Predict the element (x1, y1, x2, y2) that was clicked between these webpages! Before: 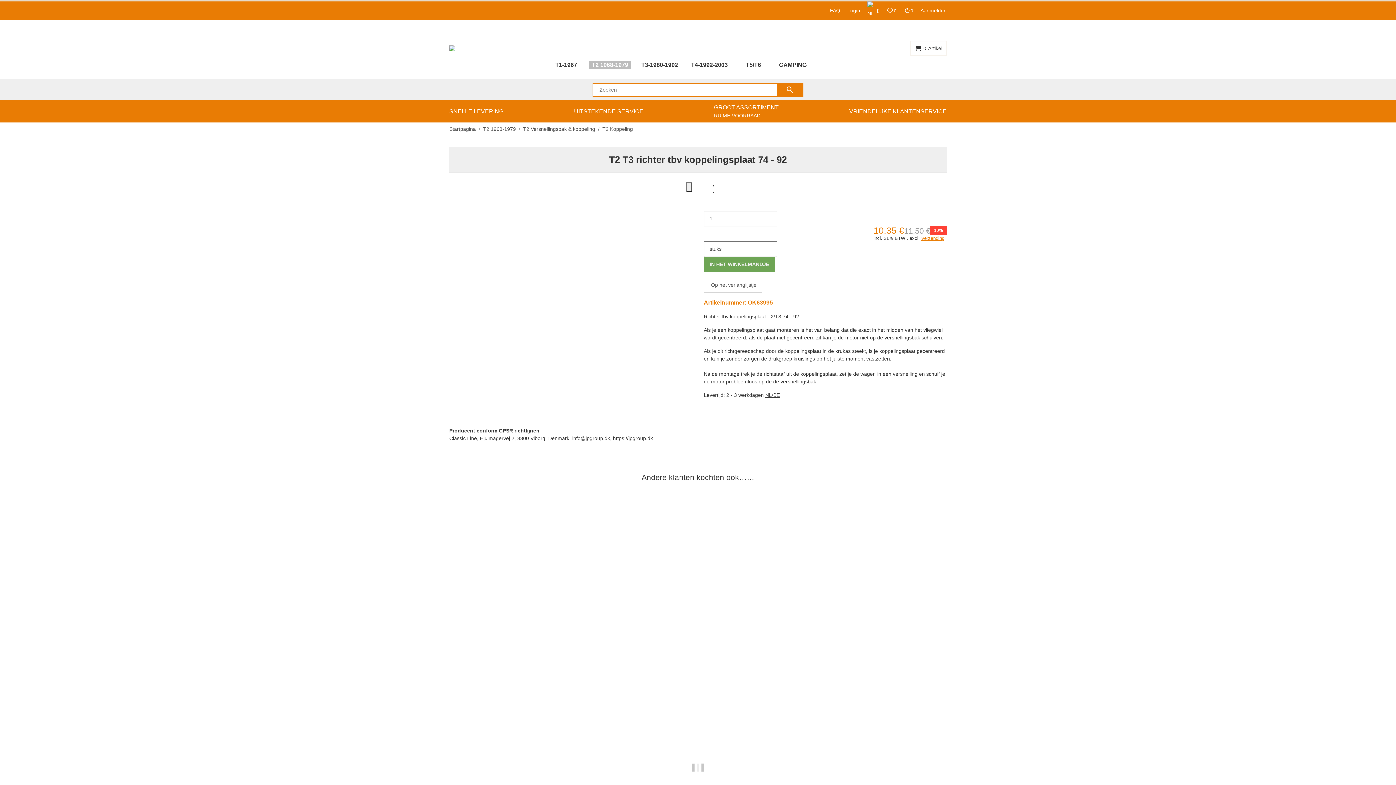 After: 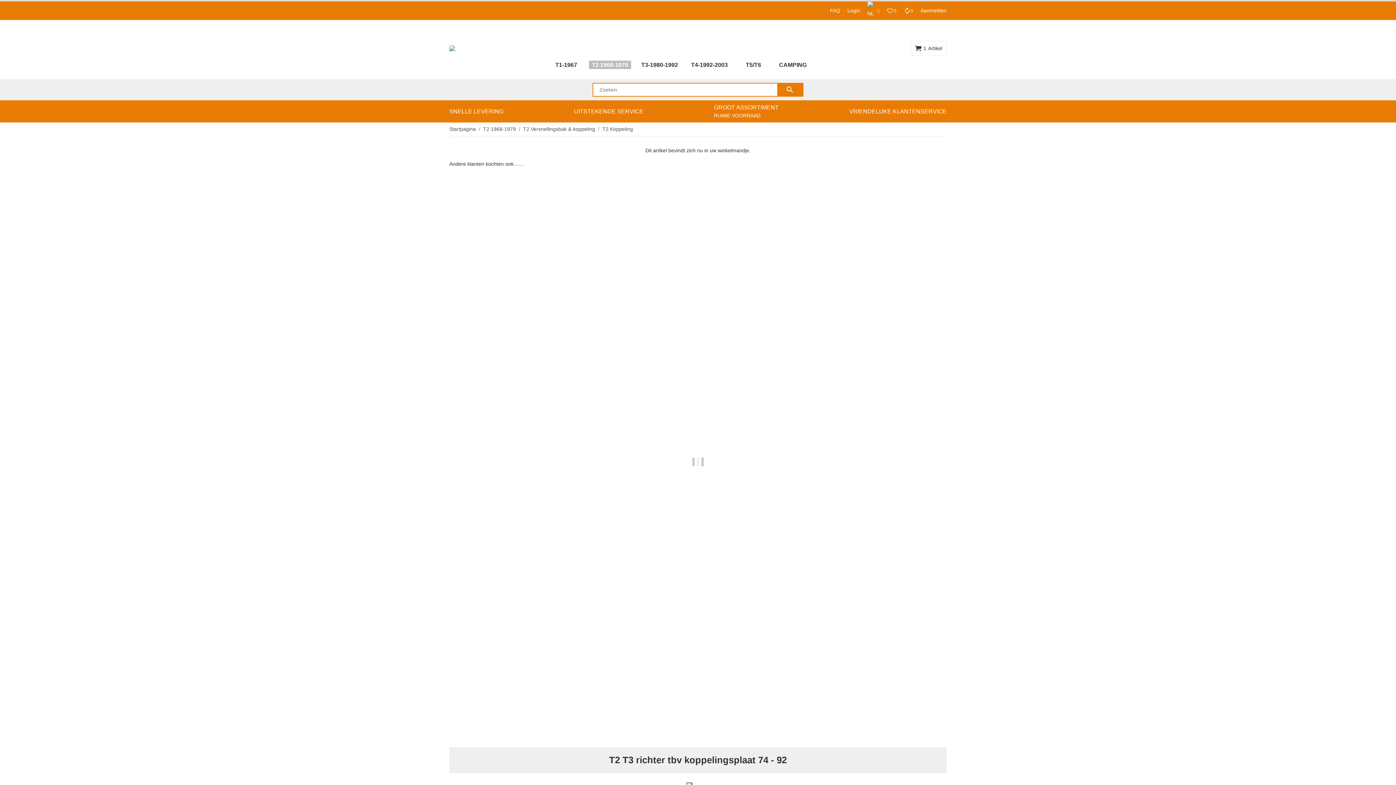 Action: label: IN HET WINKELMANDJE bbox: (704, 257, 775, 271)